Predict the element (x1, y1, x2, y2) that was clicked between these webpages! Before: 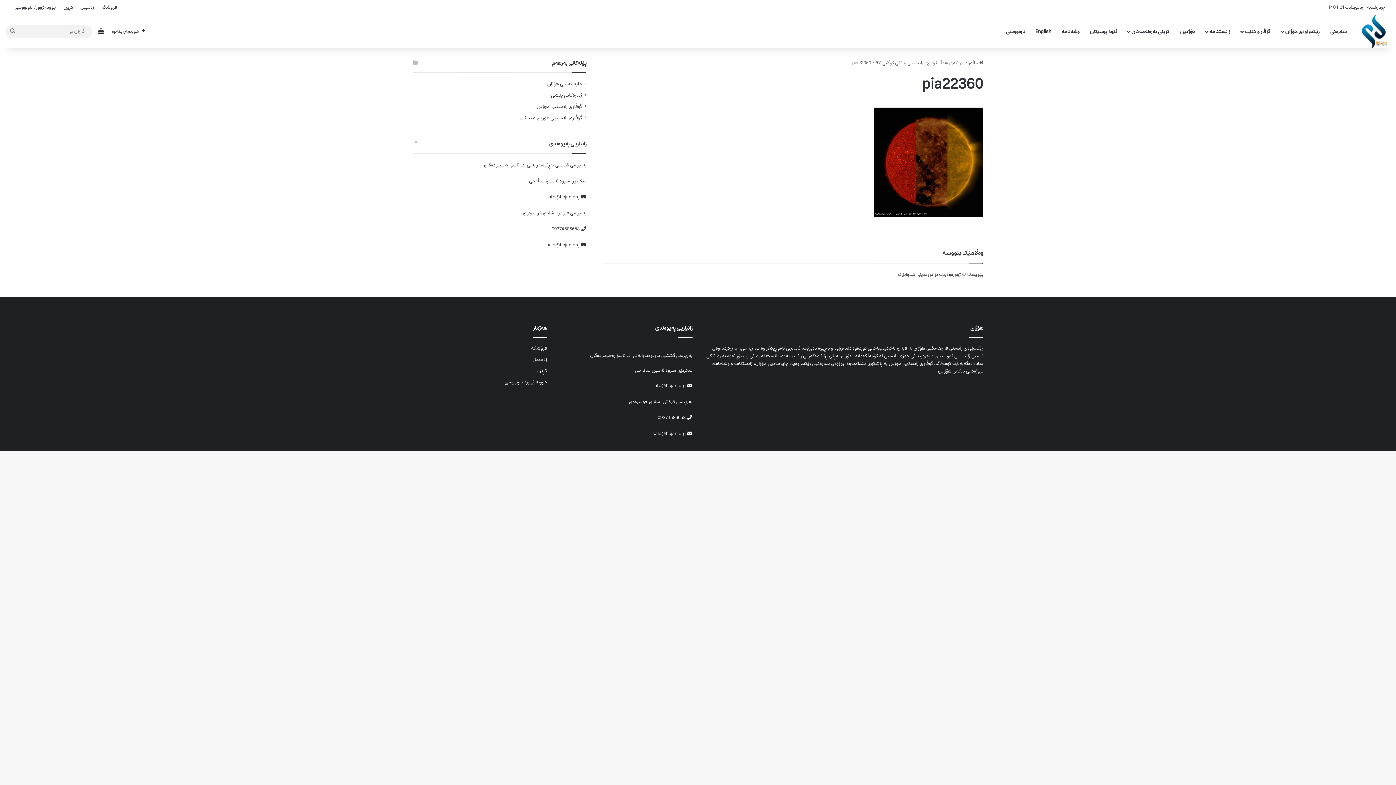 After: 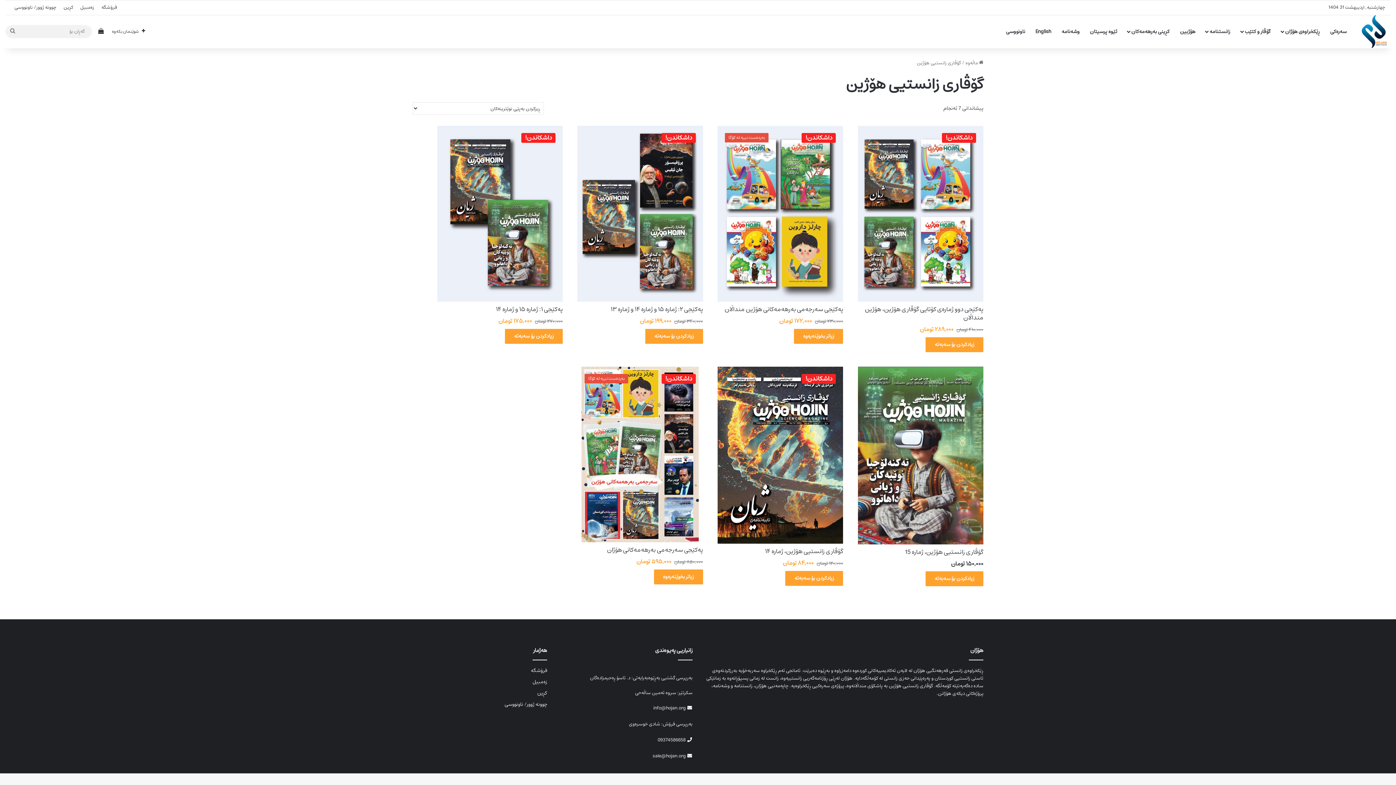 Action: bbox: (536, 102, 582, 110) label: گۆڤاری زانستیی هۆژین